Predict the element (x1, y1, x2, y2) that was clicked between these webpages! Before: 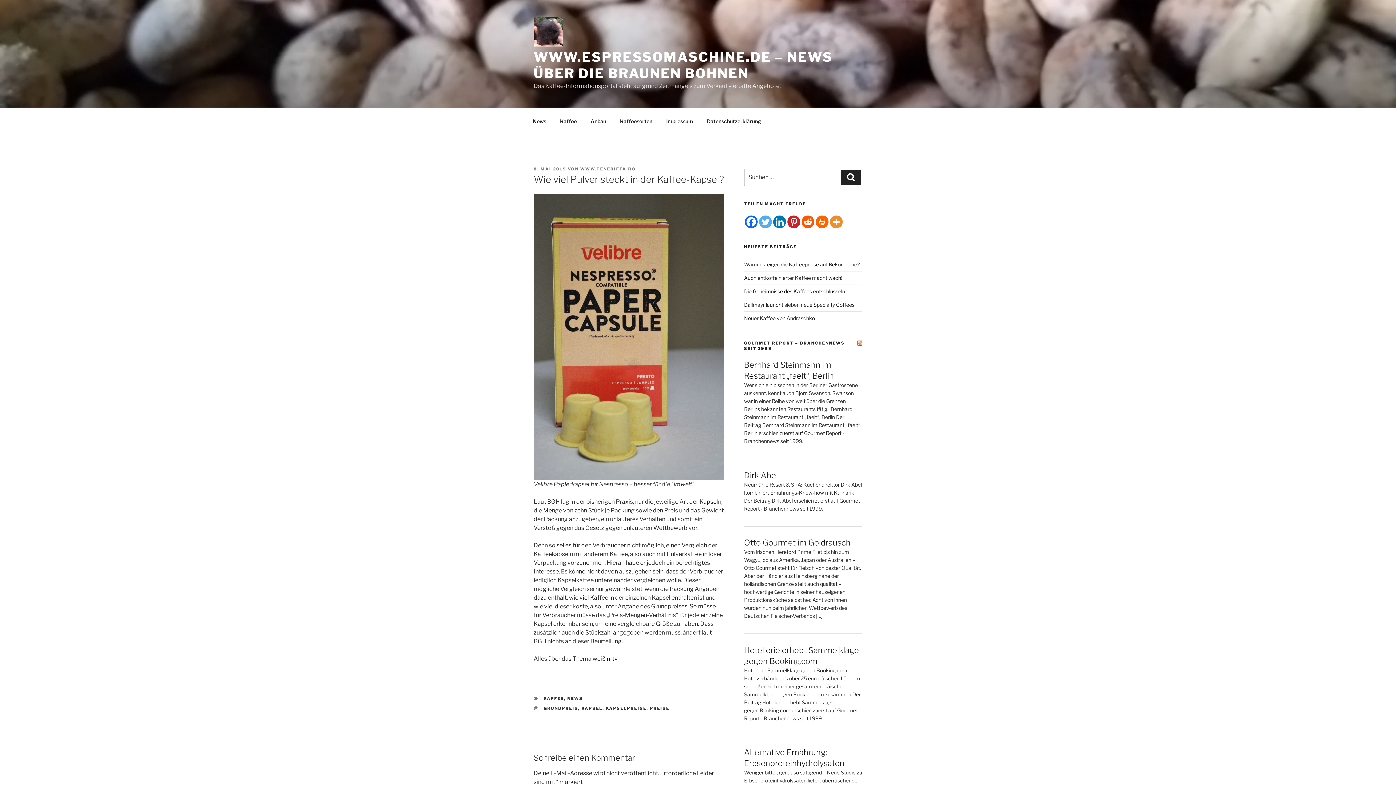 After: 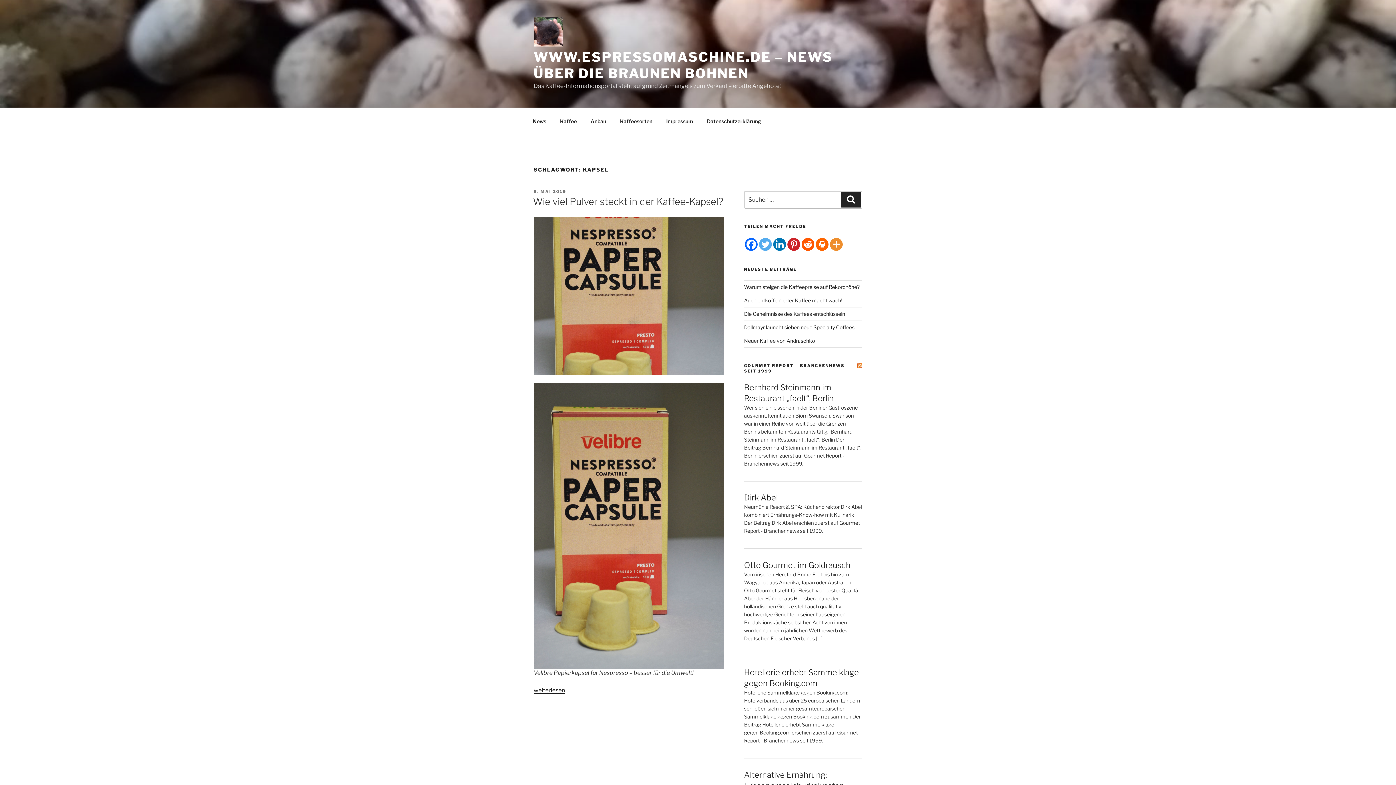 Action: bbox: (581, 706, 602, 711) label: KAPSEL